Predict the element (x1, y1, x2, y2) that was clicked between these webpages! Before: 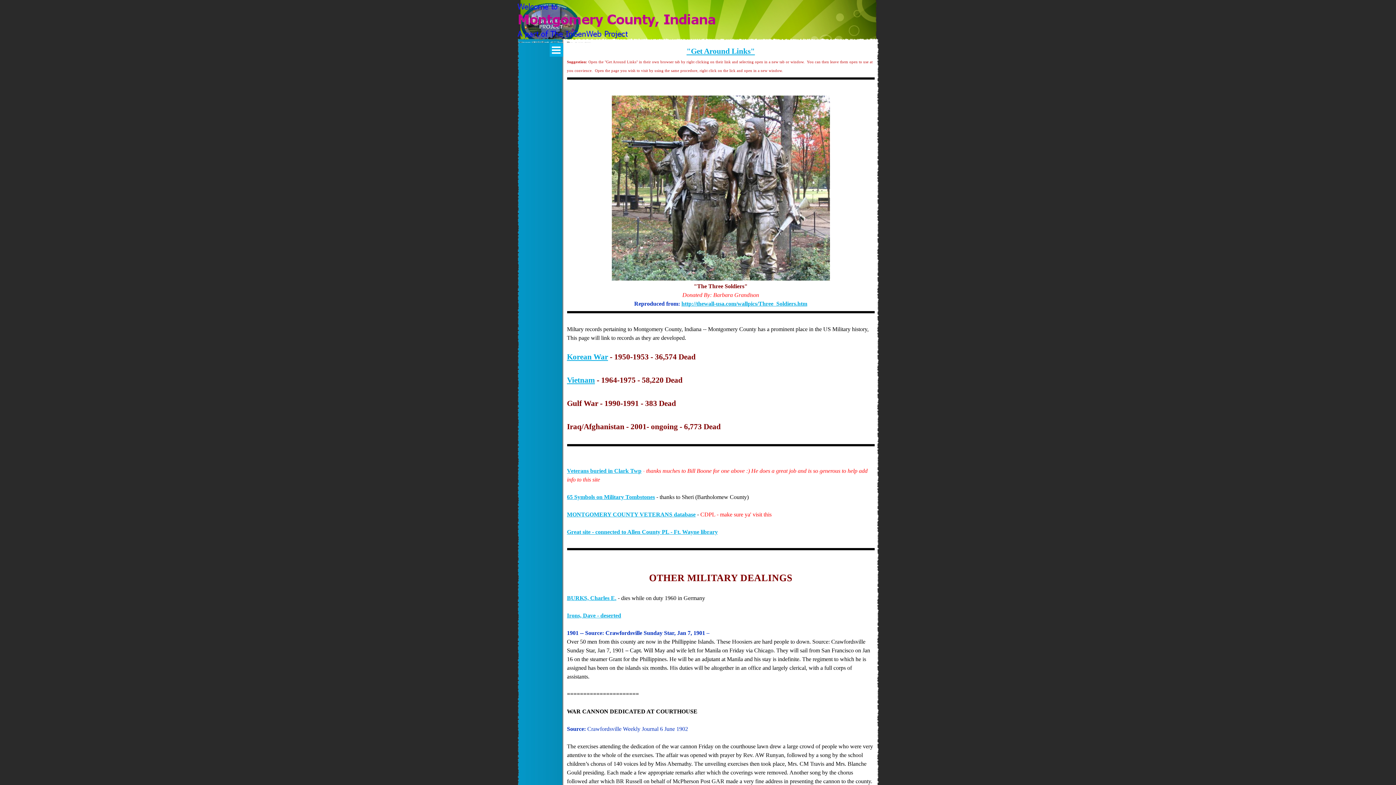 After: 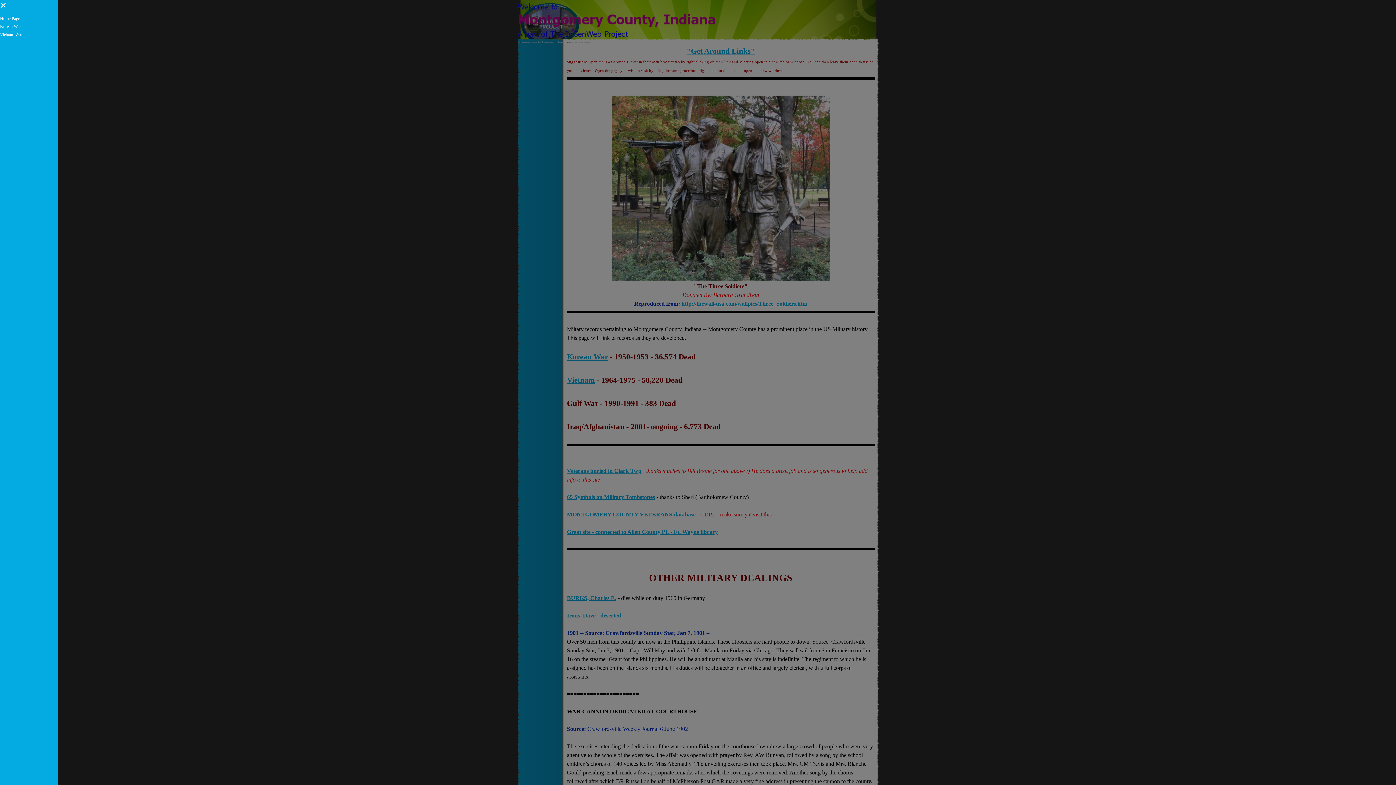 Action: bbox: (549, 43, 563, 56) label: Show menu